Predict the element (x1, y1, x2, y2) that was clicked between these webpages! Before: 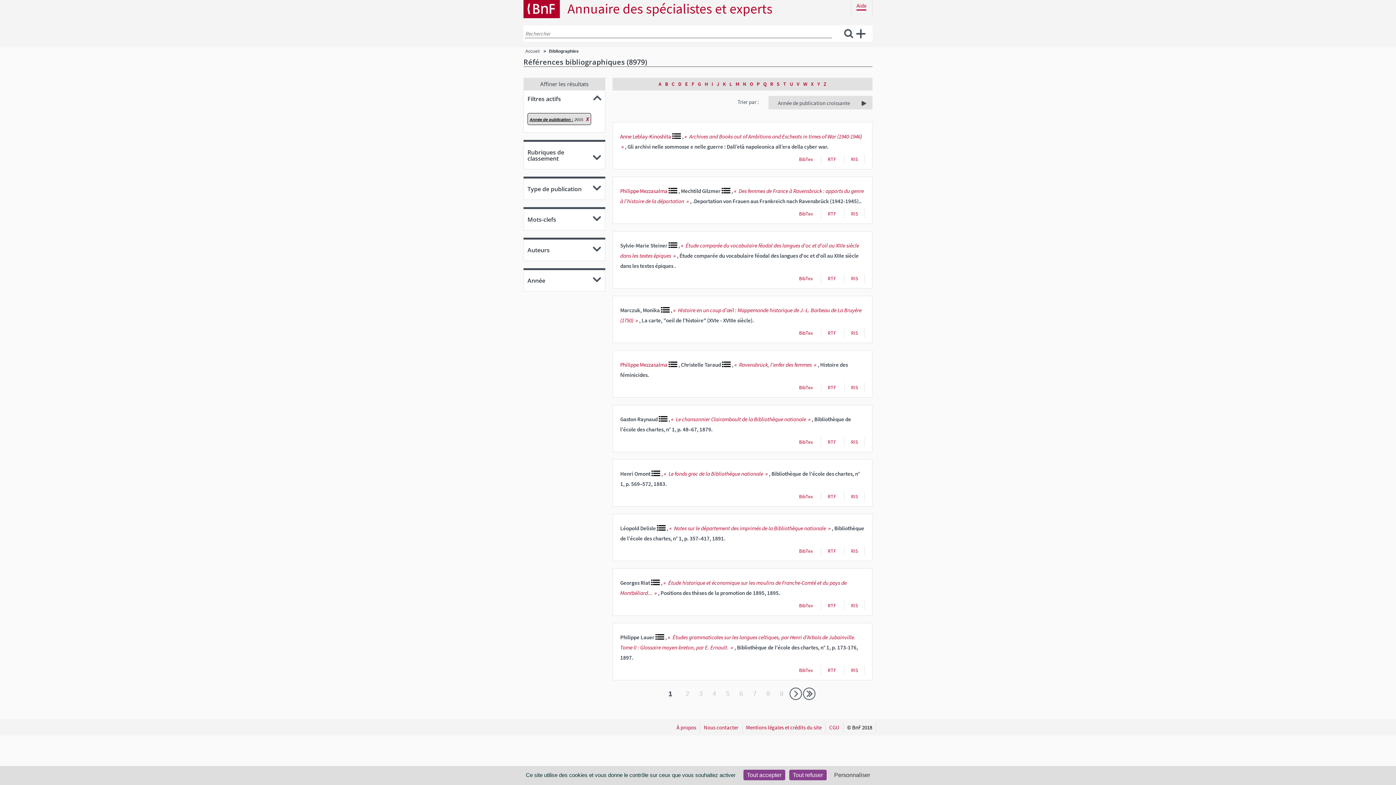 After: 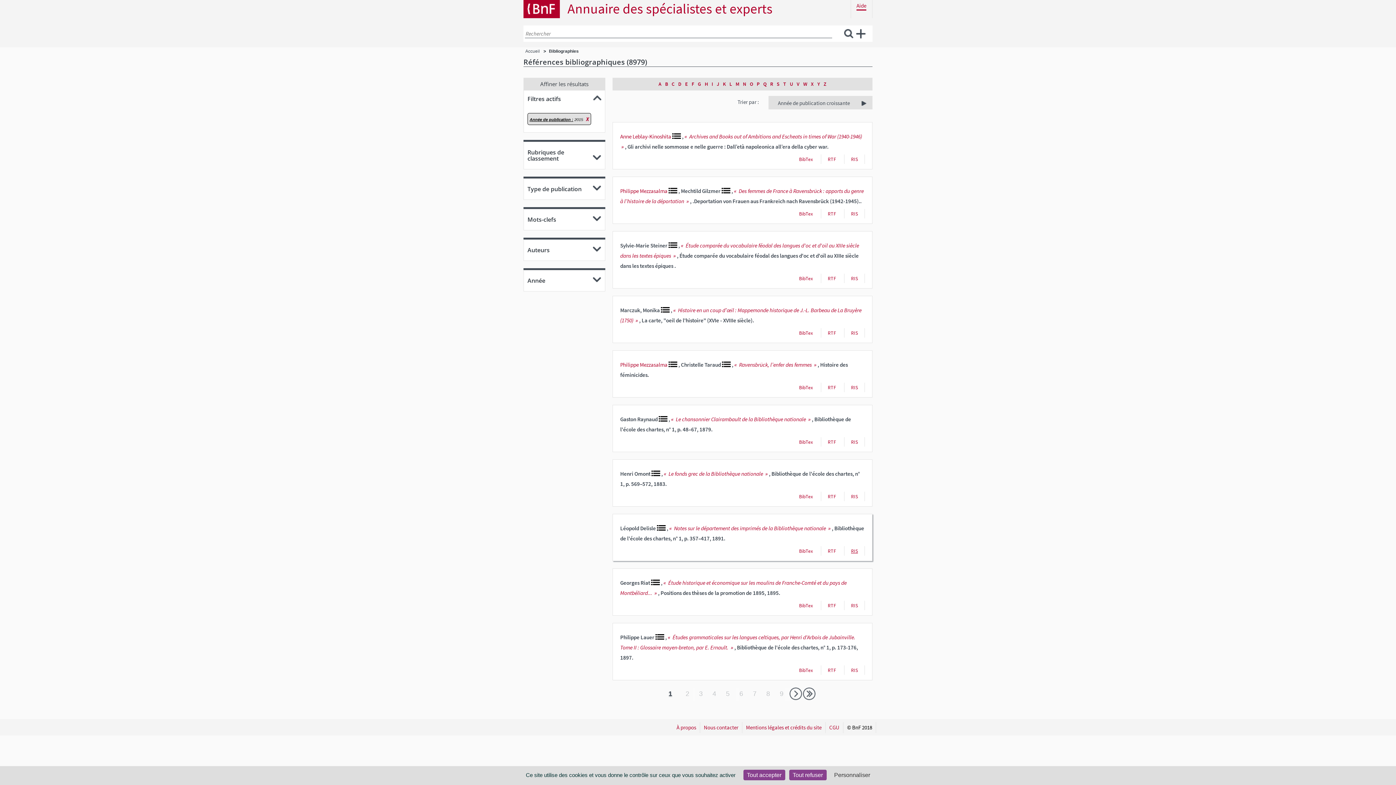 Action: label: RIS bbox: (851, 548, 858, 554)